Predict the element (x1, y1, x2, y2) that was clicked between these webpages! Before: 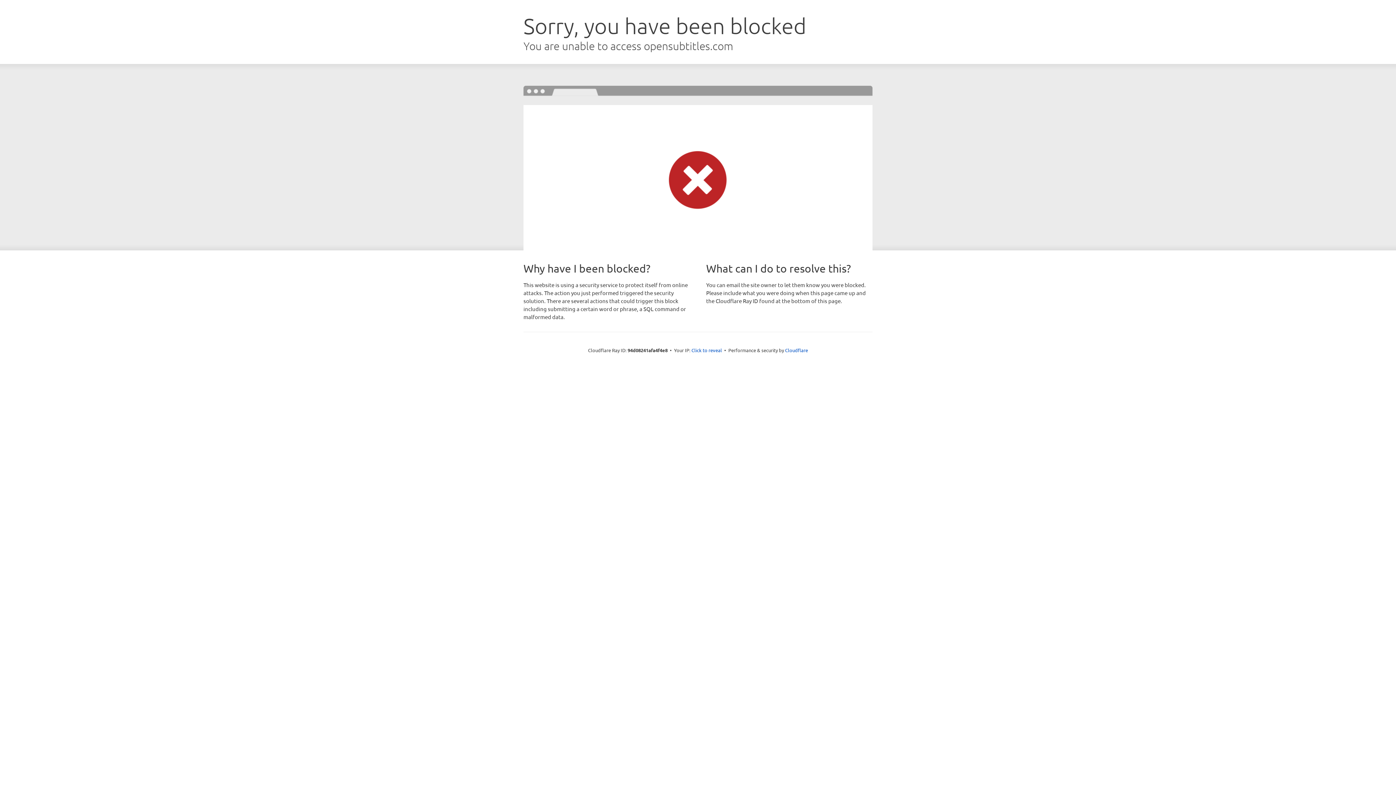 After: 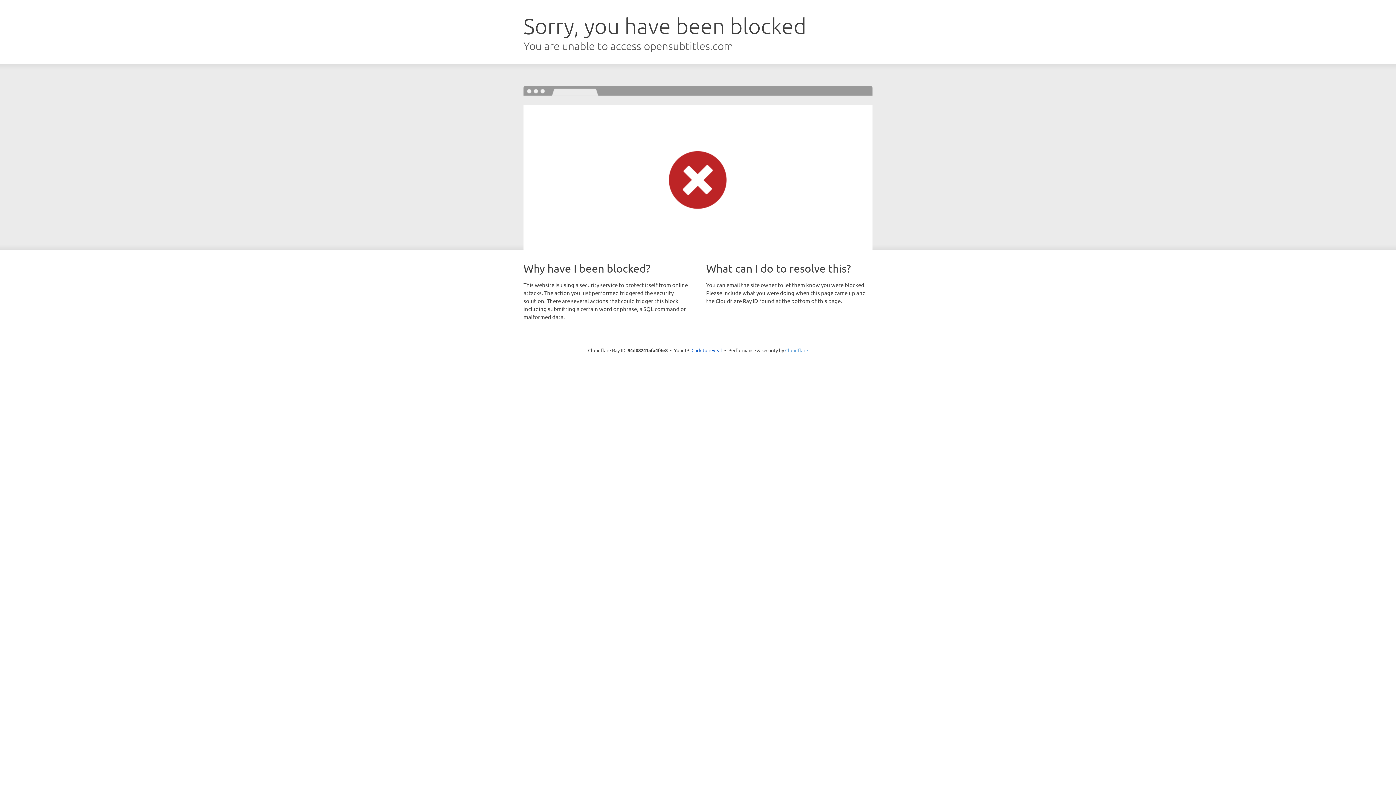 Action: label: Cloudflare bbox: (785, 347, 808, 353)